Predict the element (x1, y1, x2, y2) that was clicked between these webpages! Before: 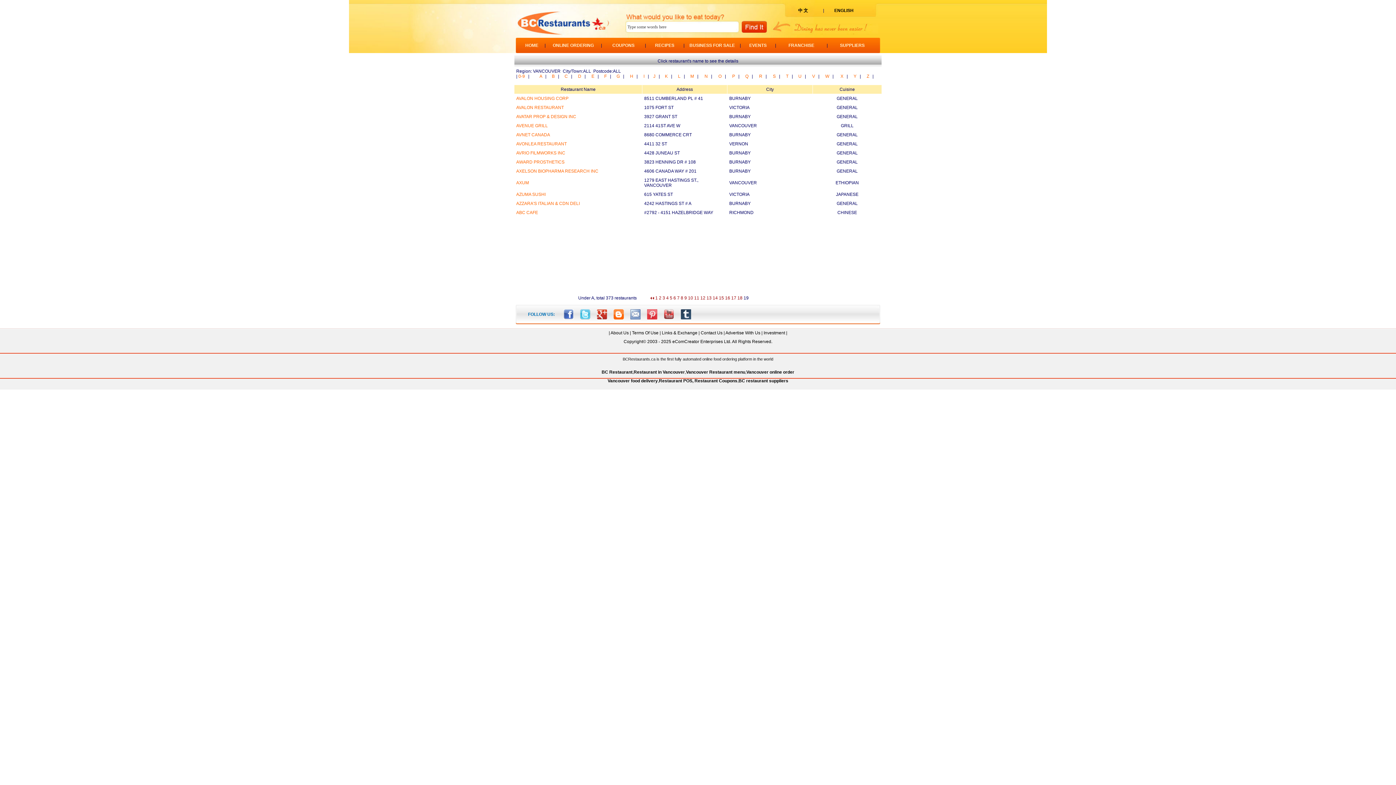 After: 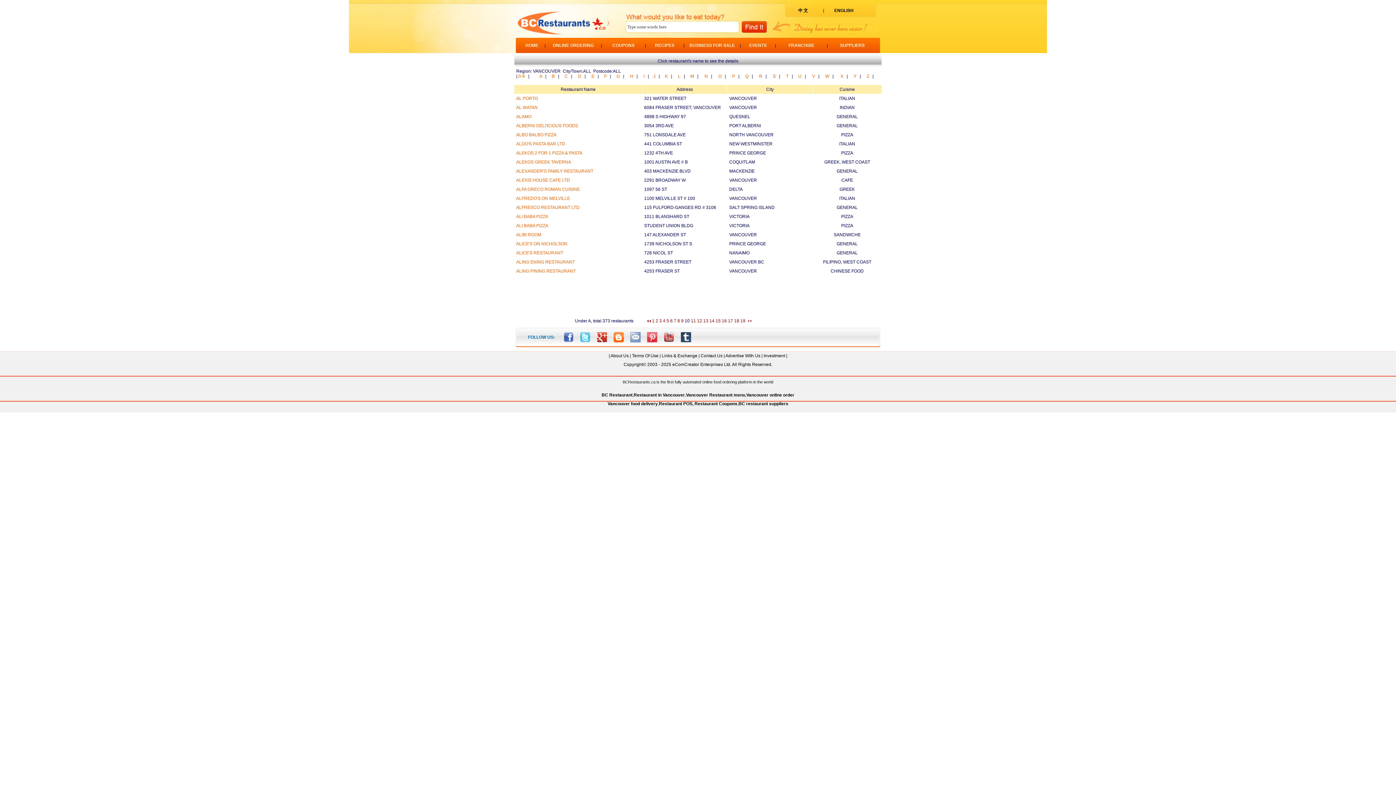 Action: bbox: (688, 295, 693, 300) label: 10